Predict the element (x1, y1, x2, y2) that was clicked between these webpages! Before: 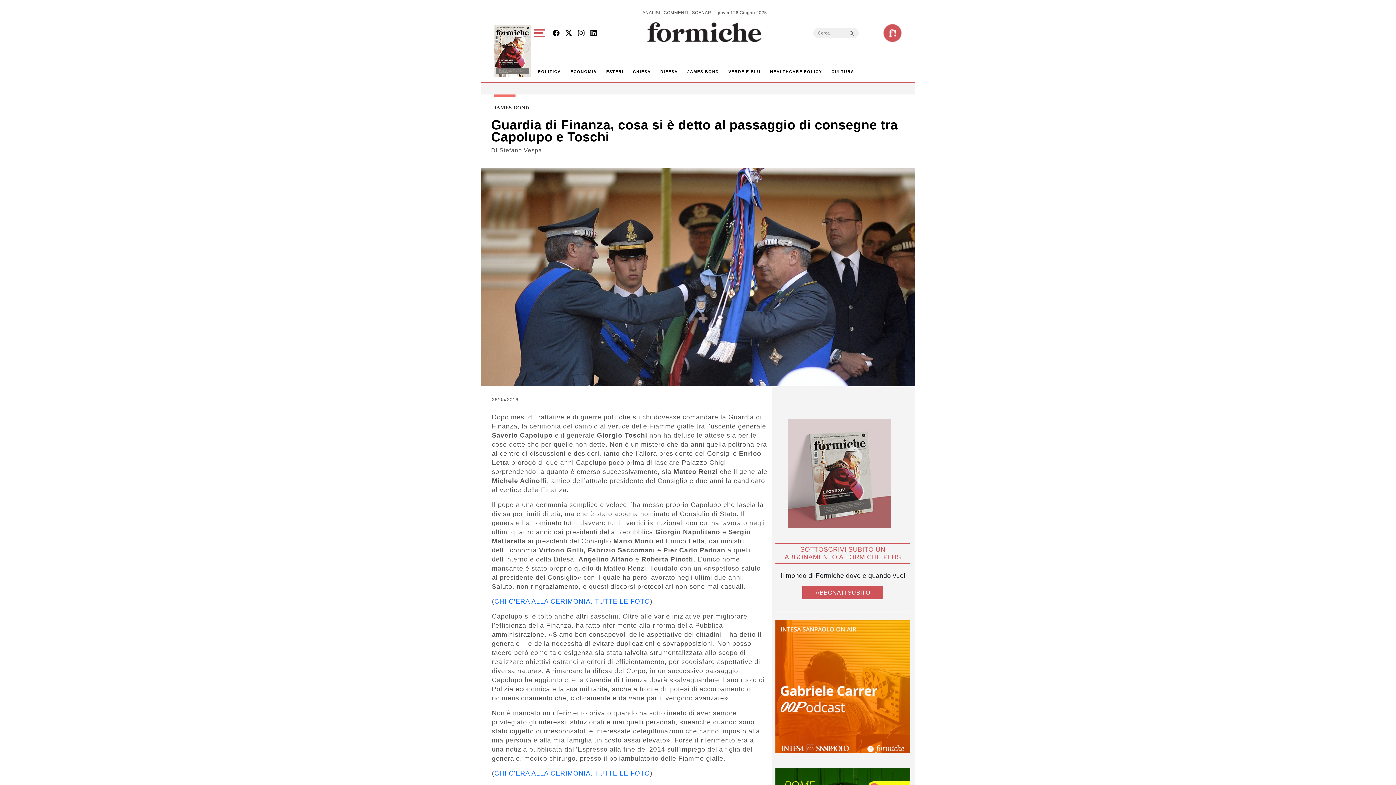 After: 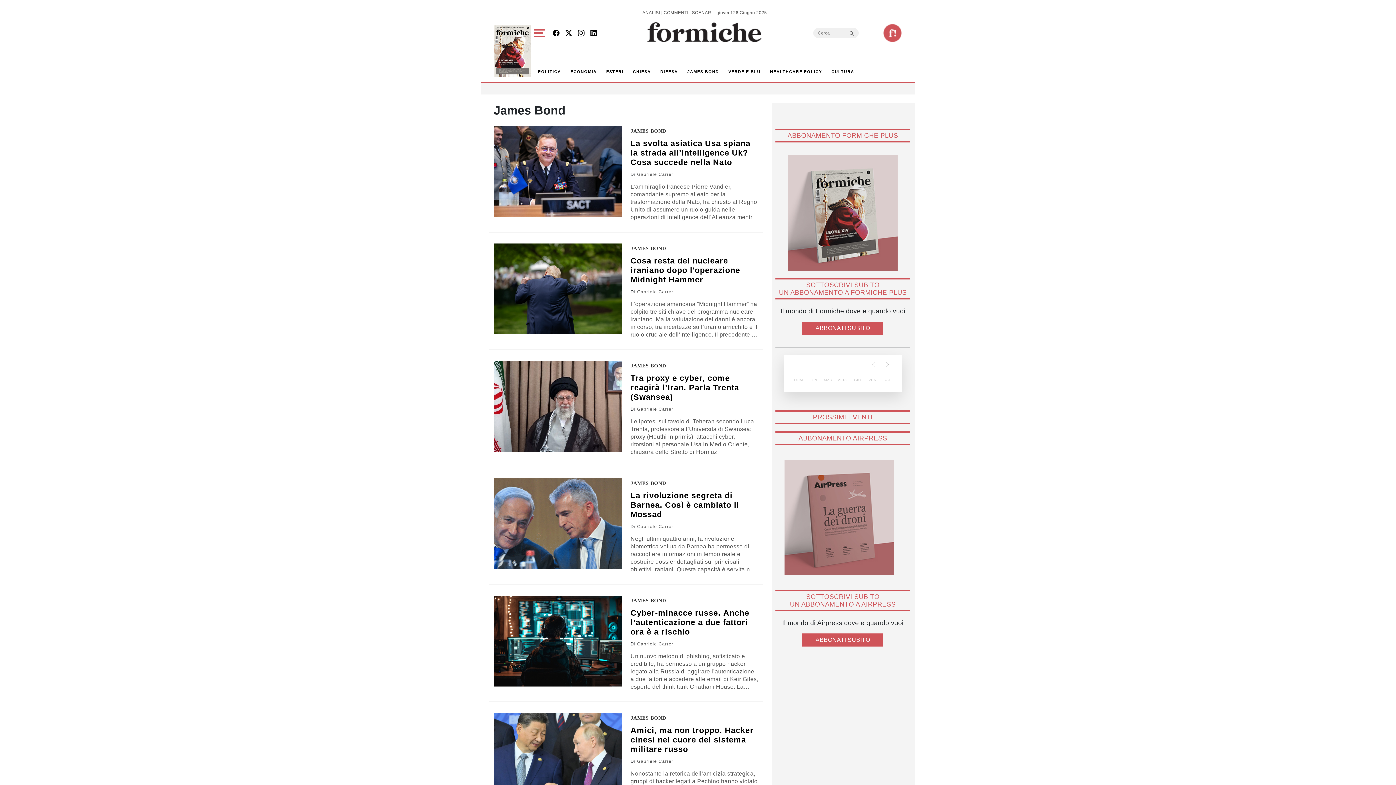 Action: bbox: (684, 65, 722, 78) label: JAMES BOND